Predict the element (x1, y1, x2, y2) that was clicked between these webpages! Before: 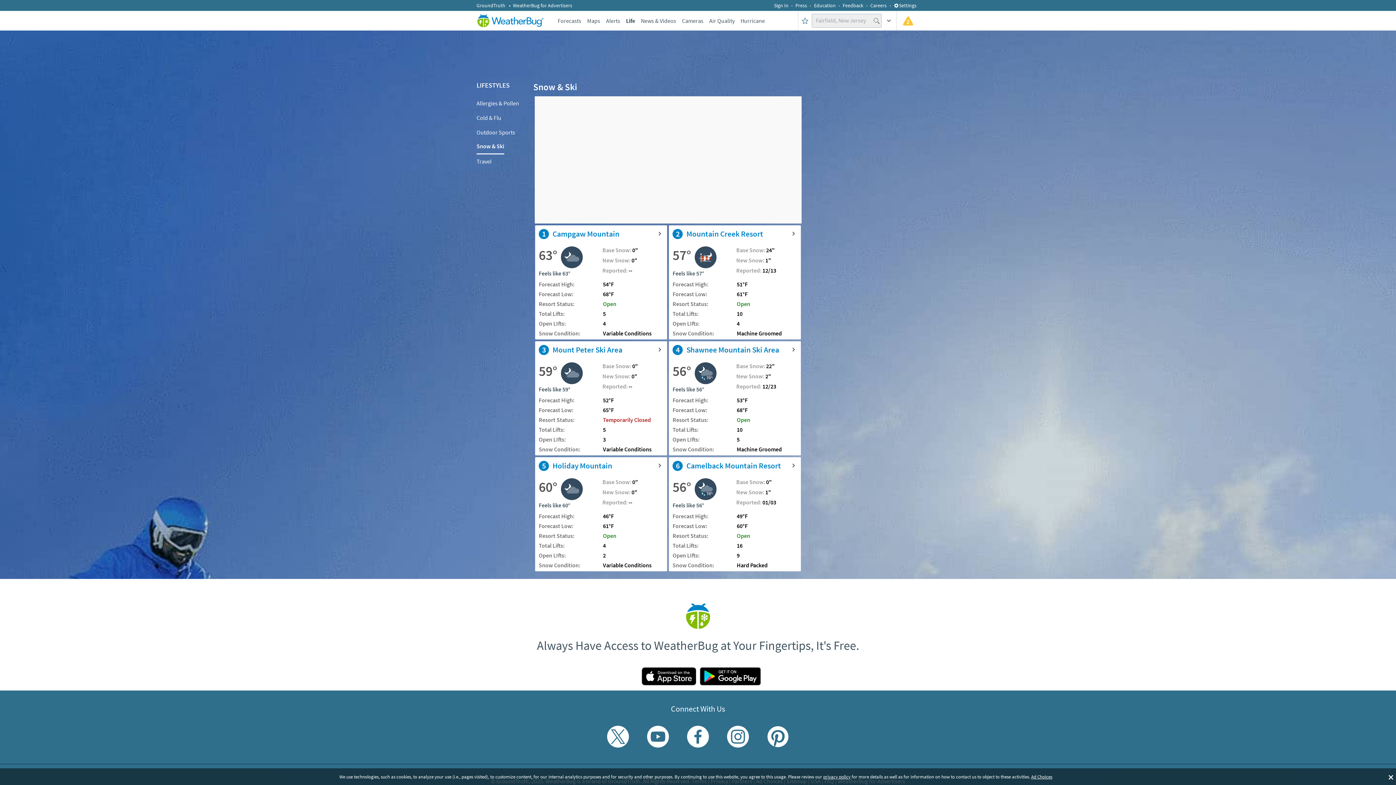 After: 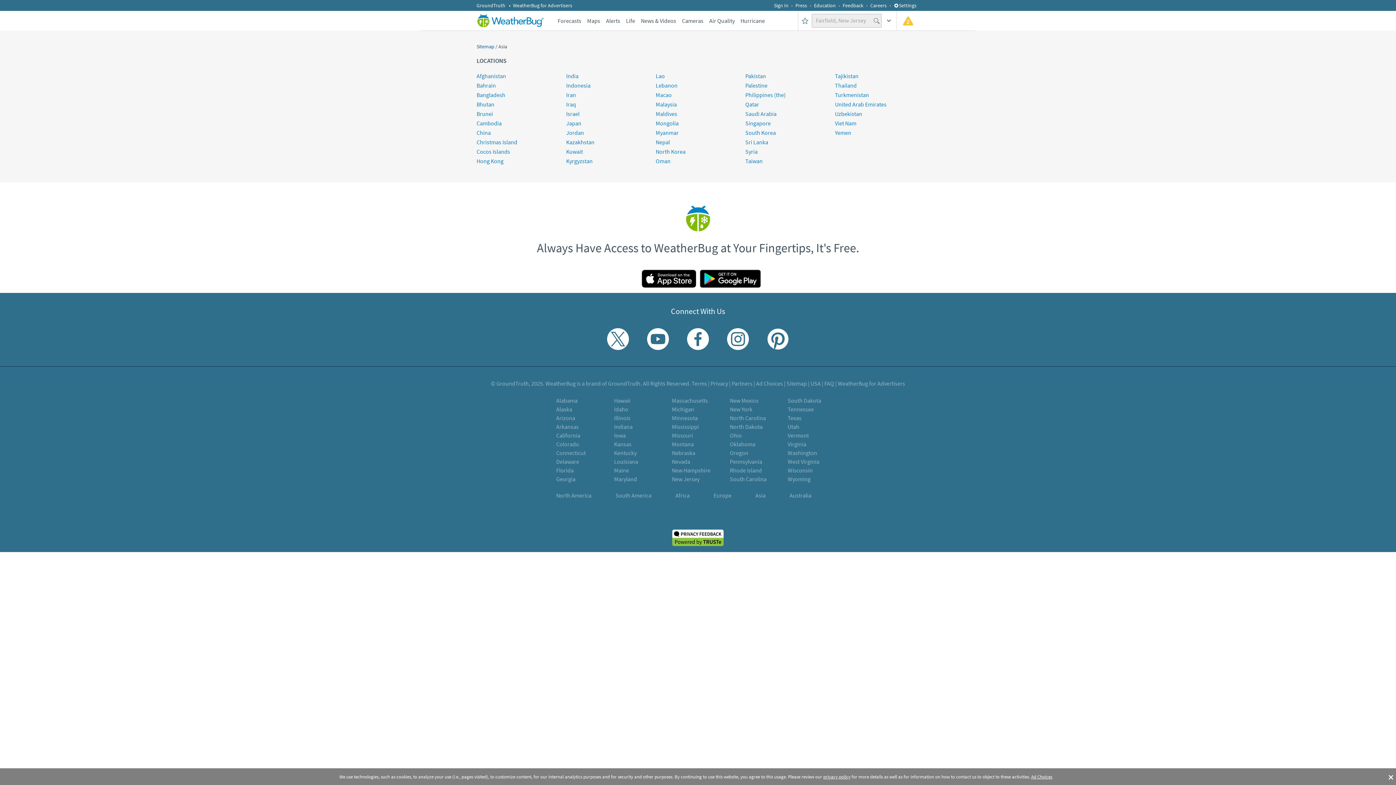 Action: label: Asia bbox: (755, 541, 765, 549)